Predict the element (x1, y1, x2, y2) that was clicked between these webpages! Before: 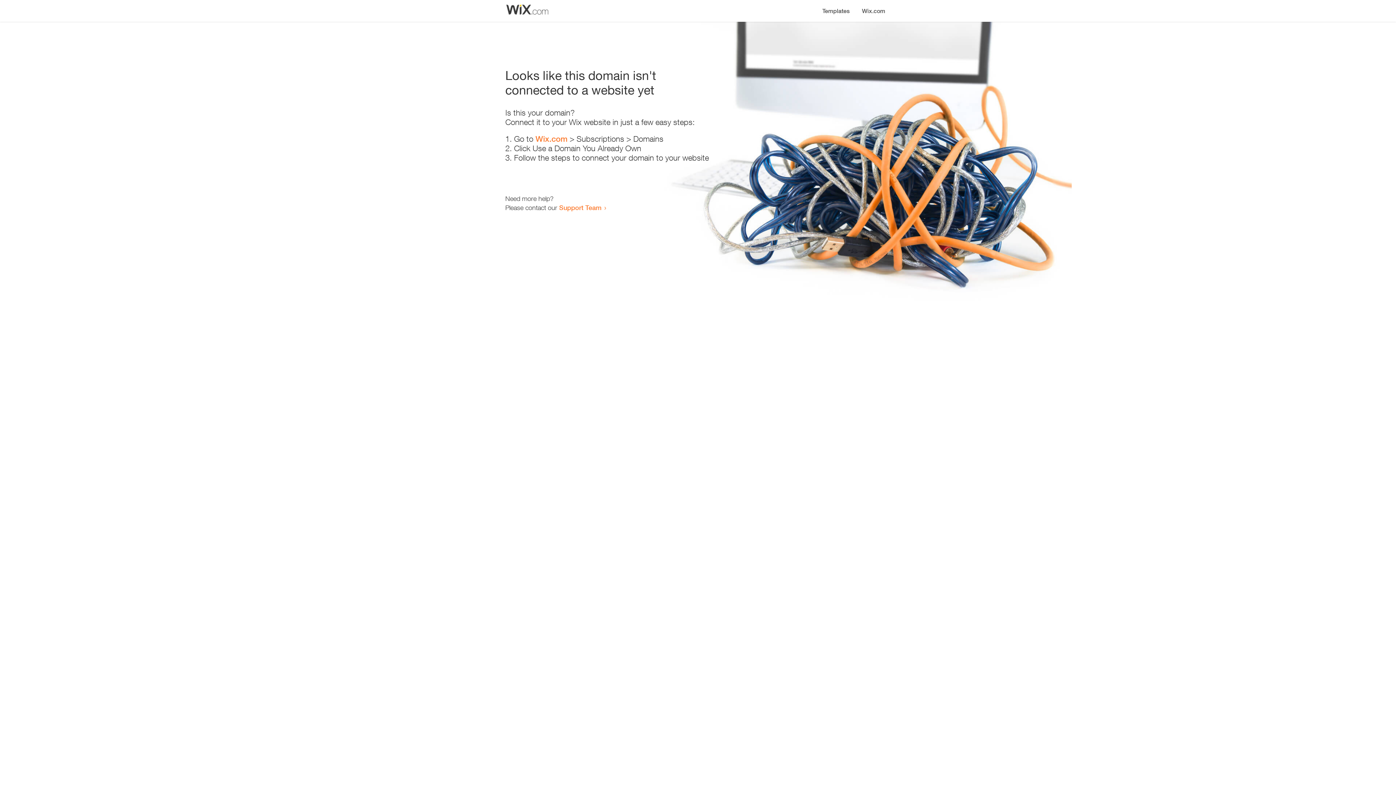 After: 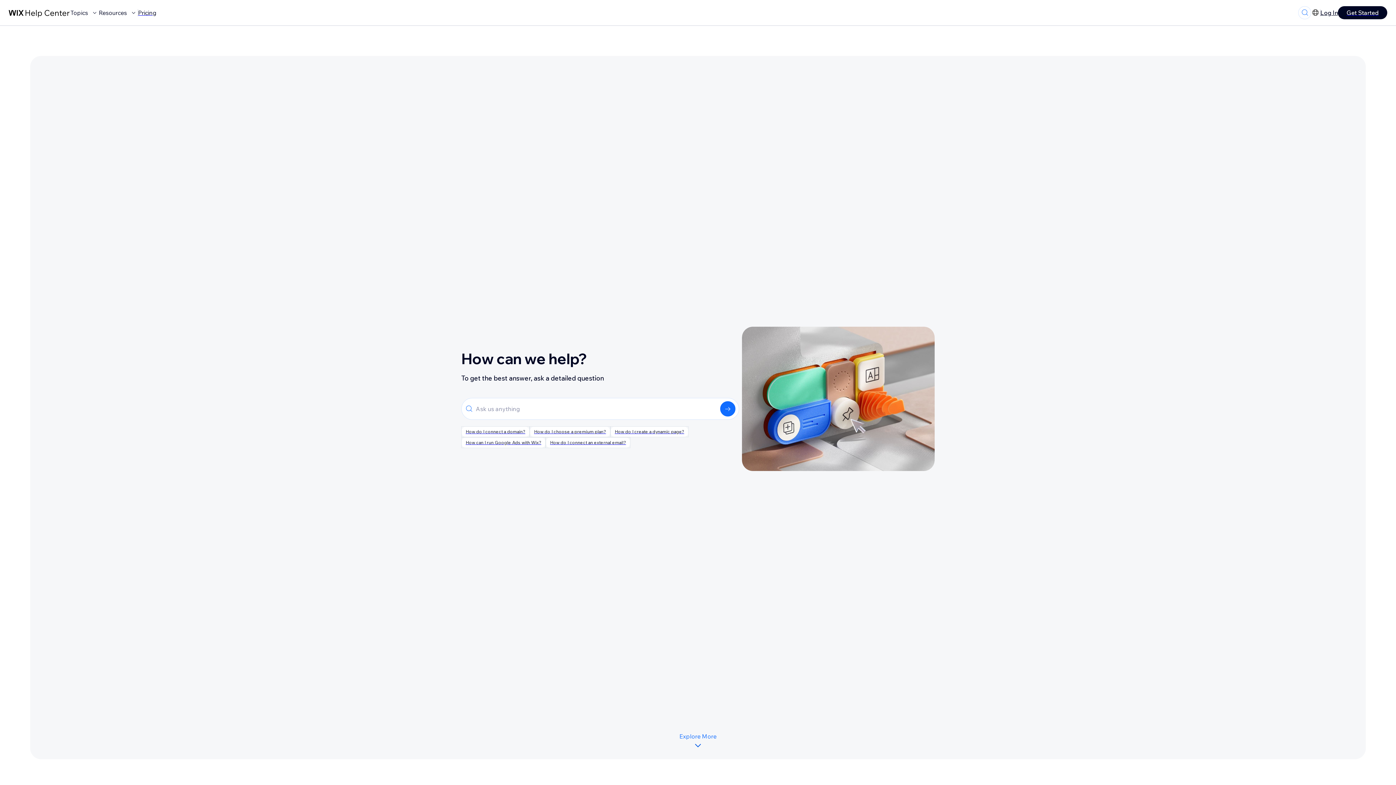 Action: bbox: (559, 203, 601, 211) label: Support Team